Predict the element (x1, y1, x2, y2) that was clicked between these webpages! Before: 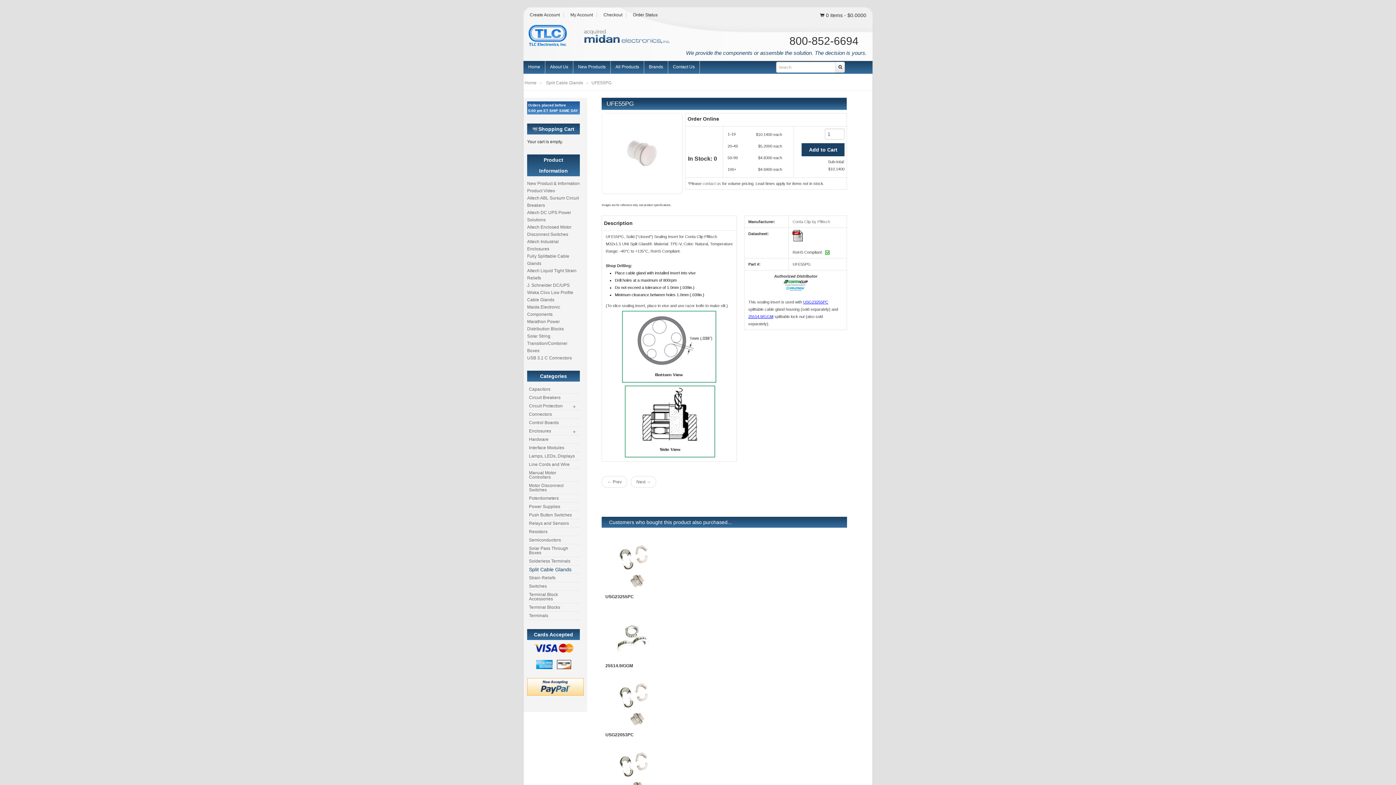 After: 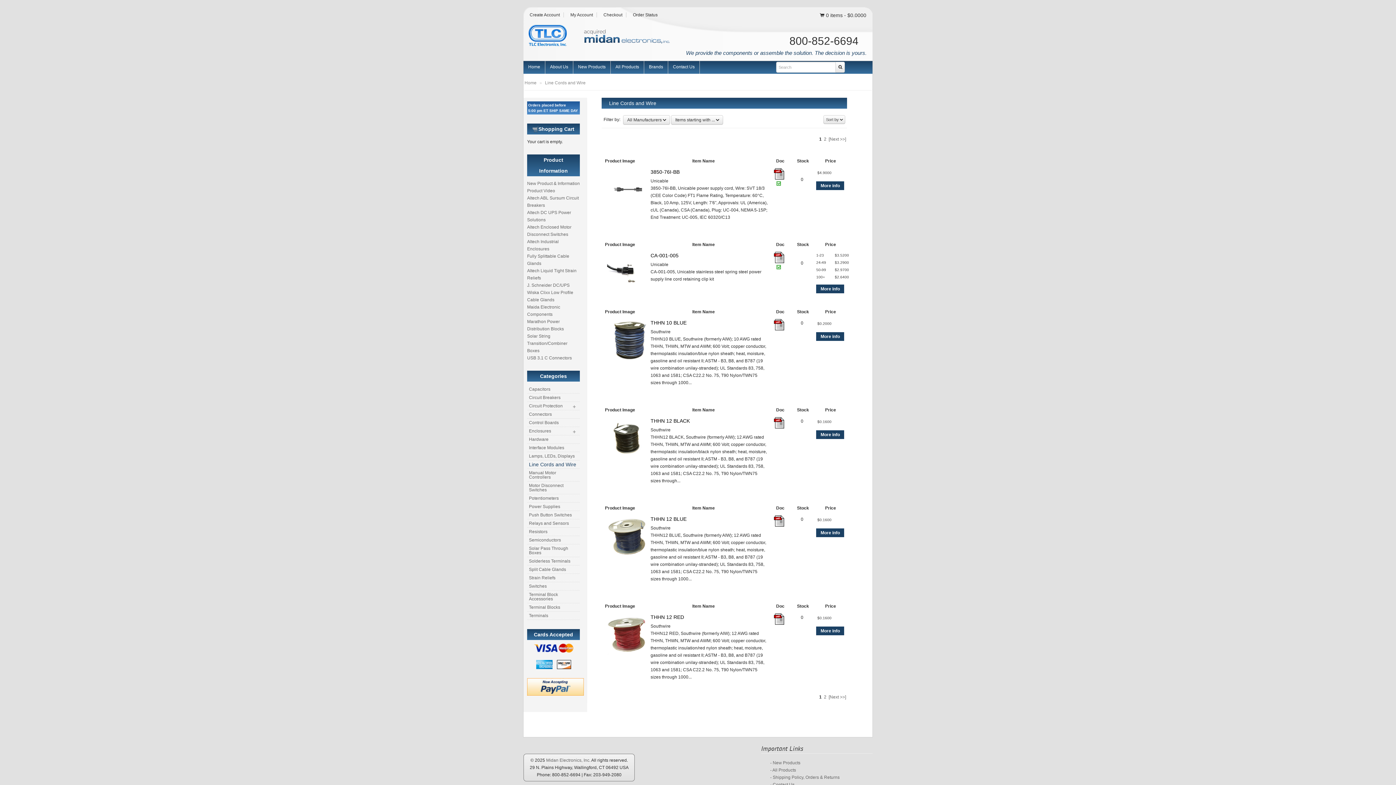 Action: bbox: (527, 460, 580, 469) label: Line Cords and Wire